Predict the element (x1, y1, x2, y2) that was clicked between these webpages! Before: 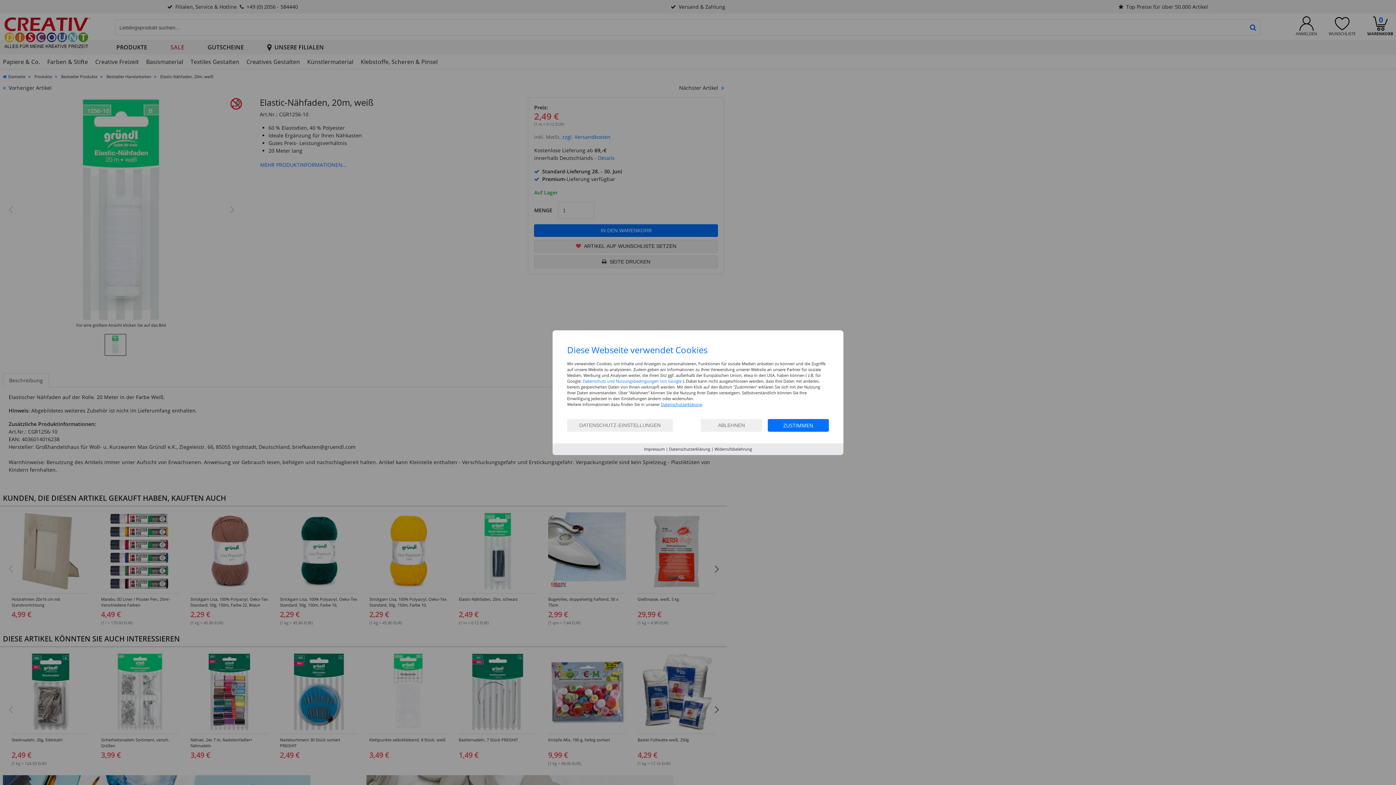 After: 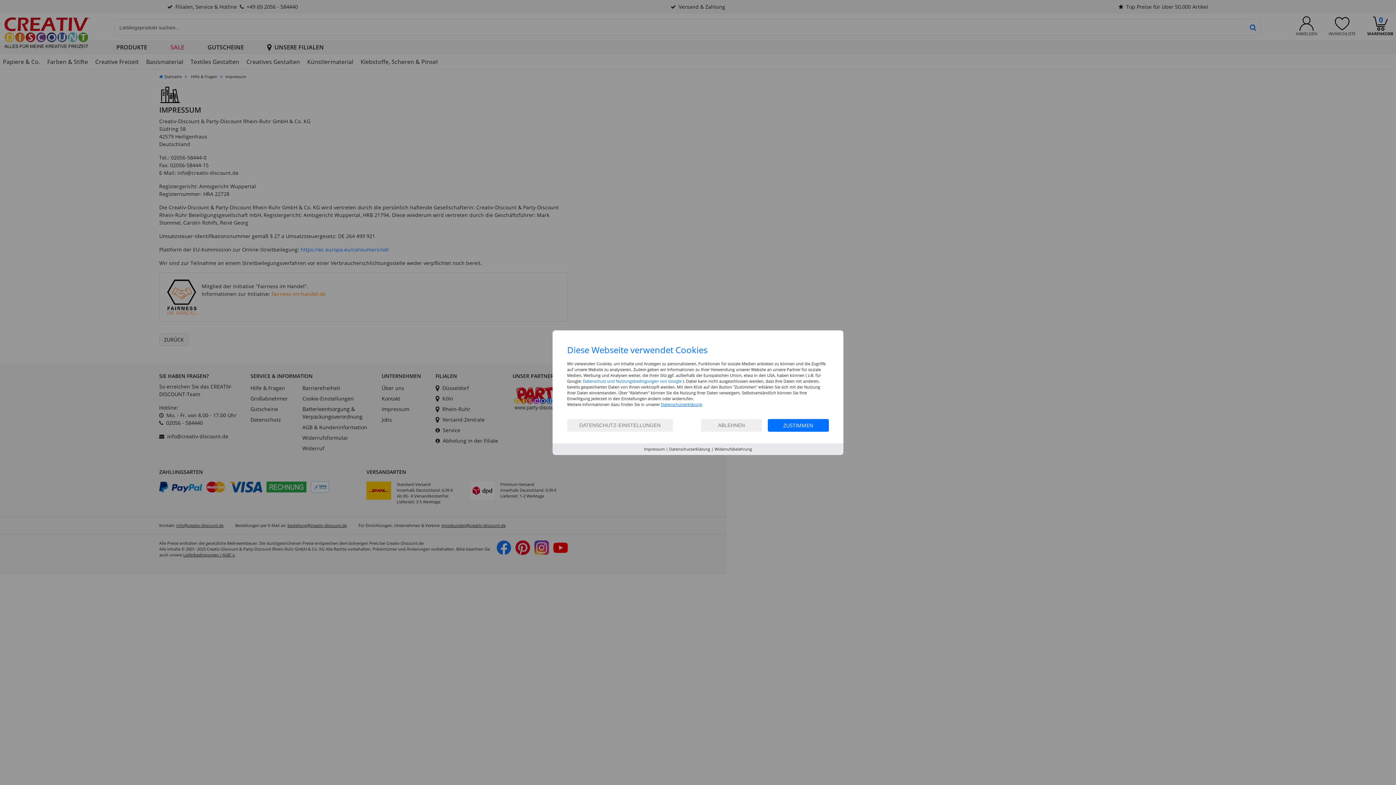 Action: bbox: (644, 446, 664, 451) label: Impressum